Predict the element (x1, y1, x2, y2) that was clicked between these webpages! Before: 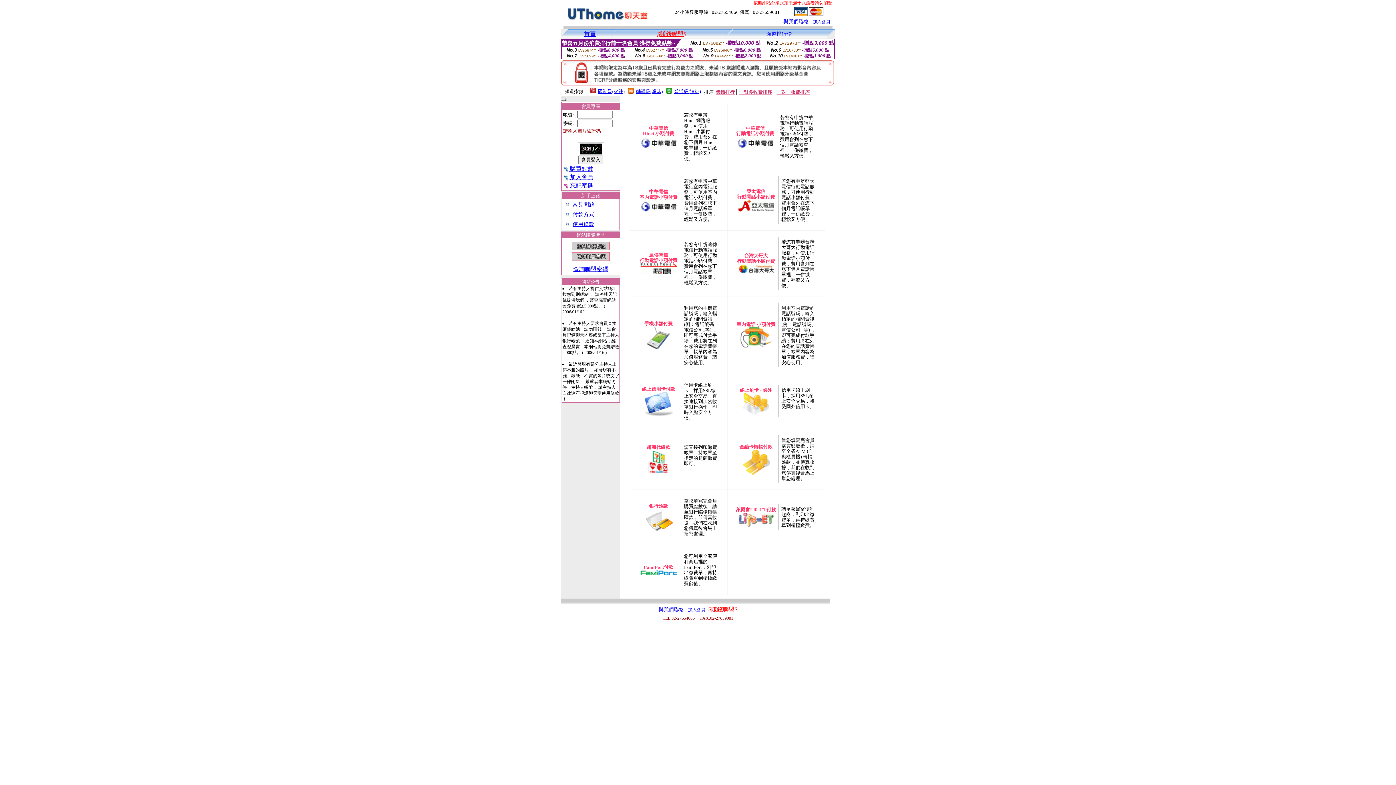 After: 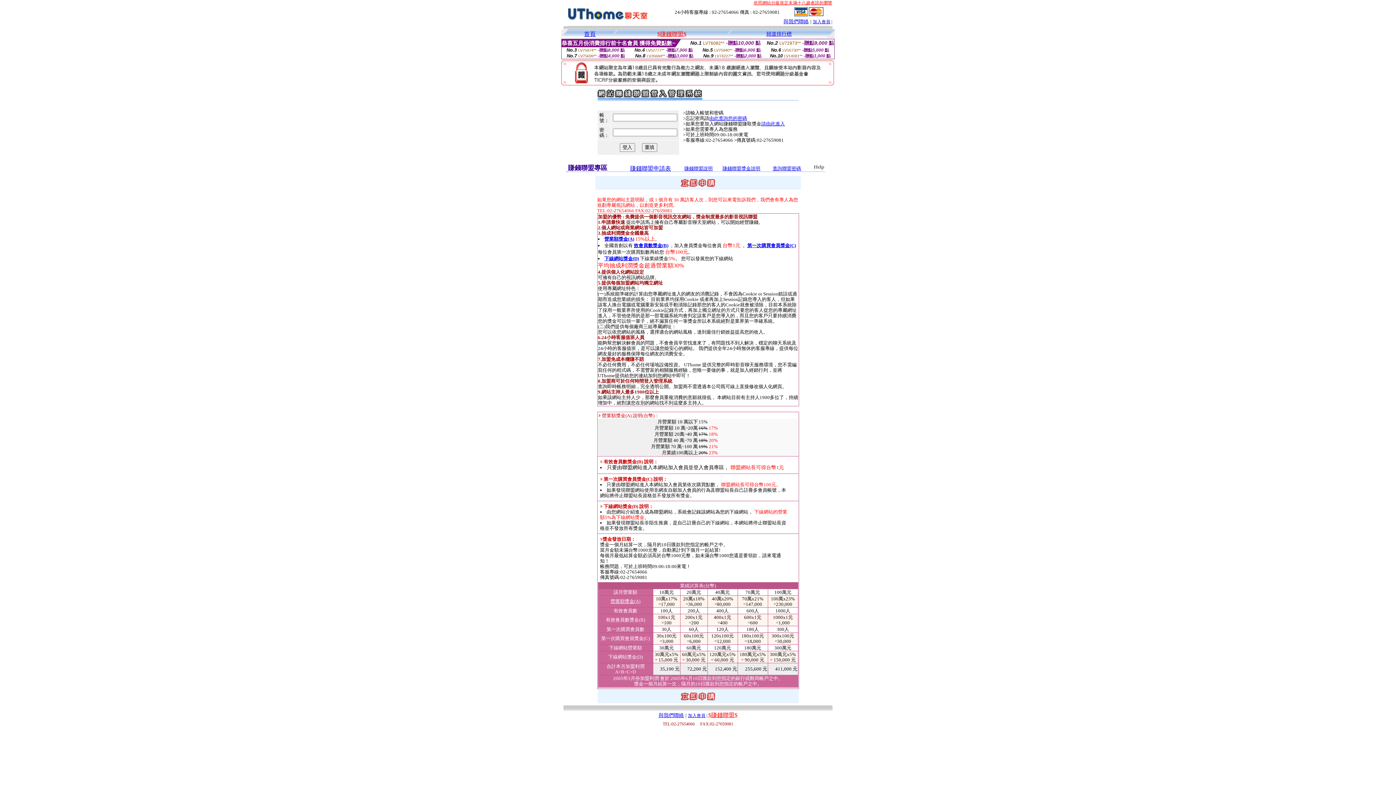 Action: bbox: (657, 30, 686, 37) label: $賺錢聯盟$